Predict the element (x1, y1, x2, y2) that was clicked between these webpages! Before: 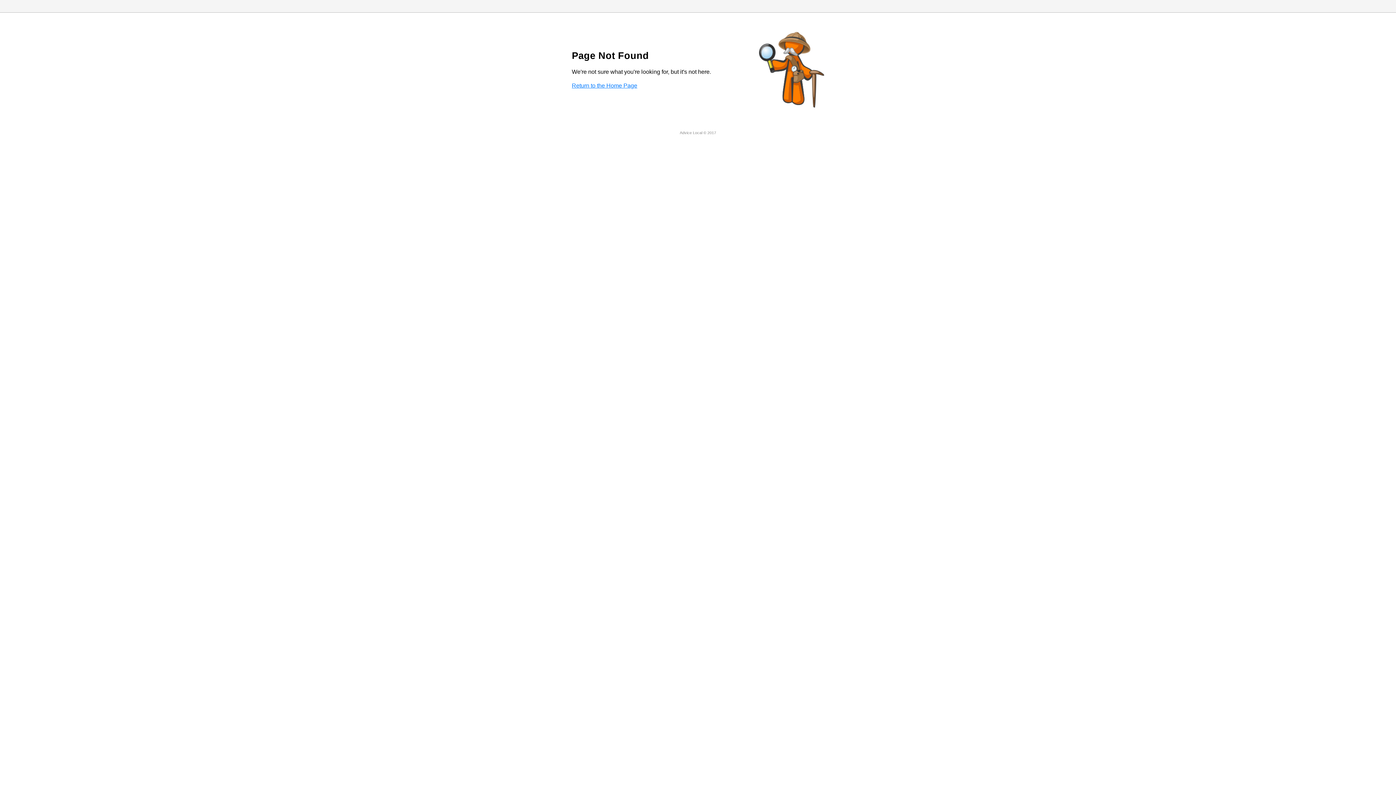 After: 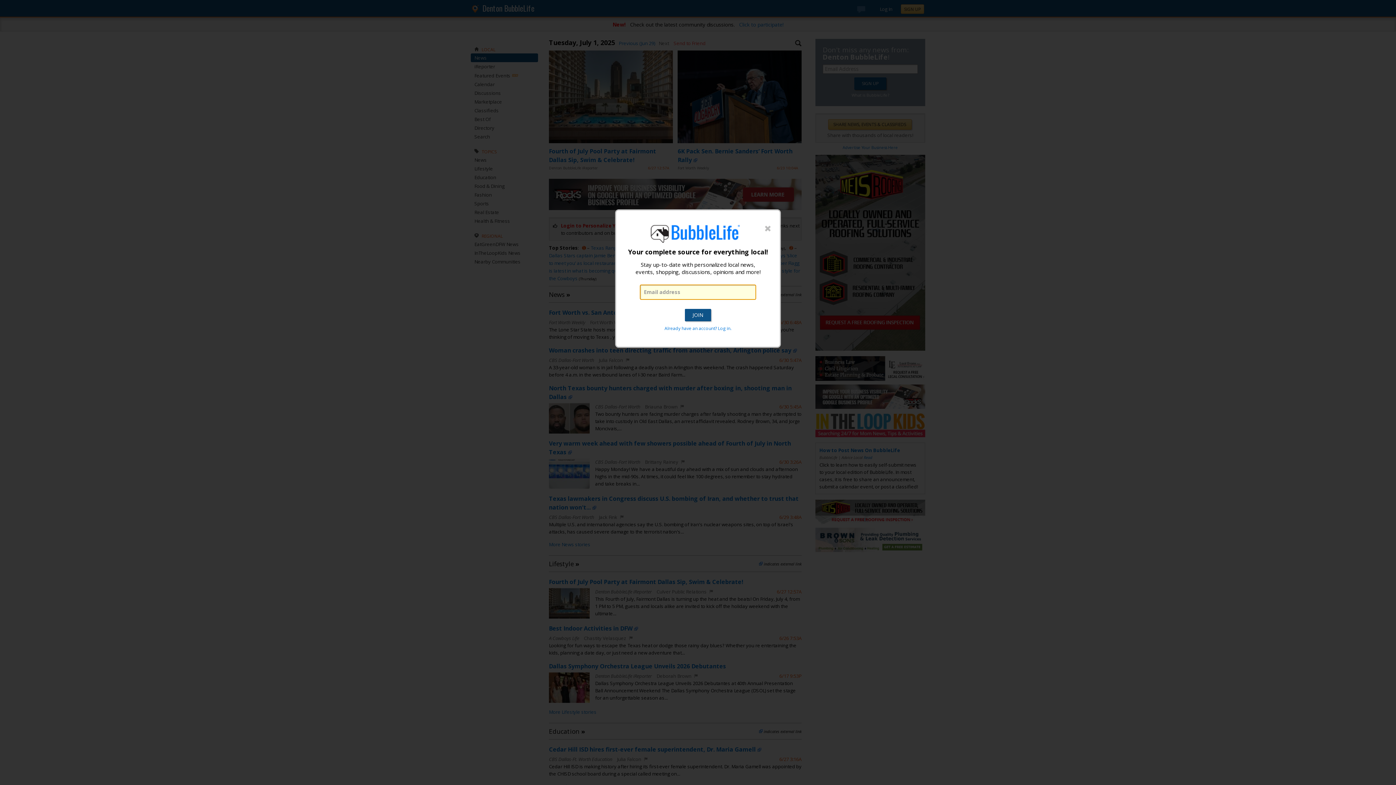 Action: bbox: (572, 82, 637, 88) label: Return to the Home Page